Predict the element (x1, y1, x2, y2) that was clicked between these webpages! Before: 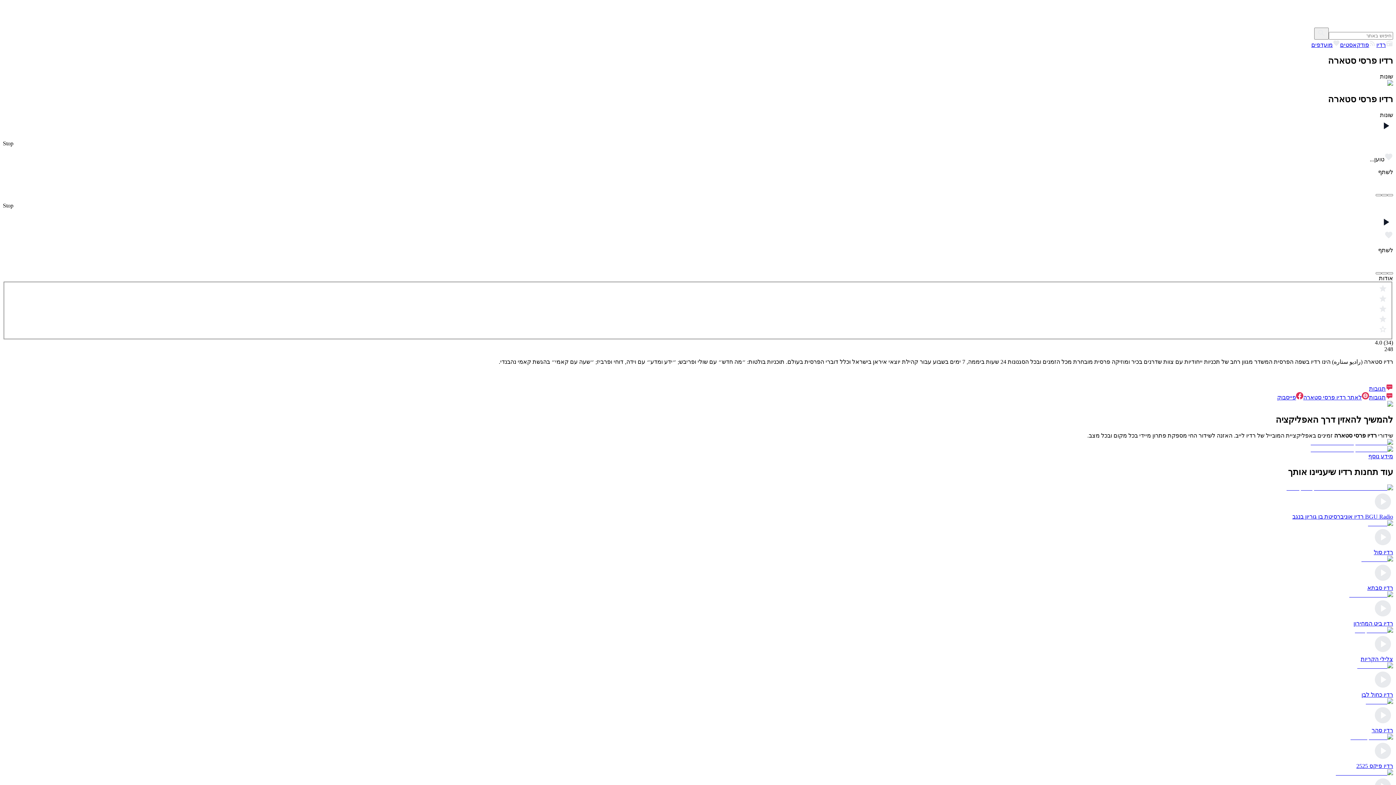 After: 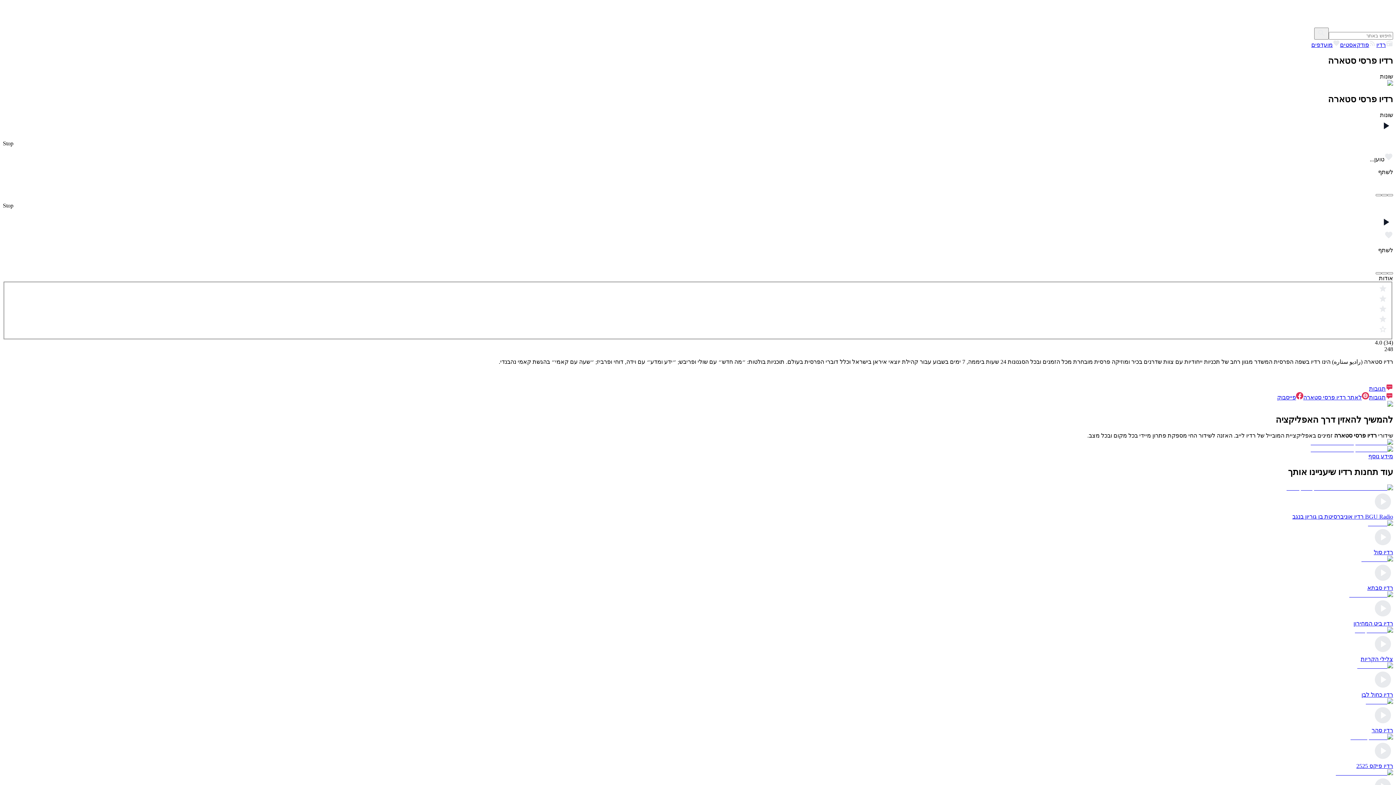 Action: bbox: (2, 446, 1393, 453)